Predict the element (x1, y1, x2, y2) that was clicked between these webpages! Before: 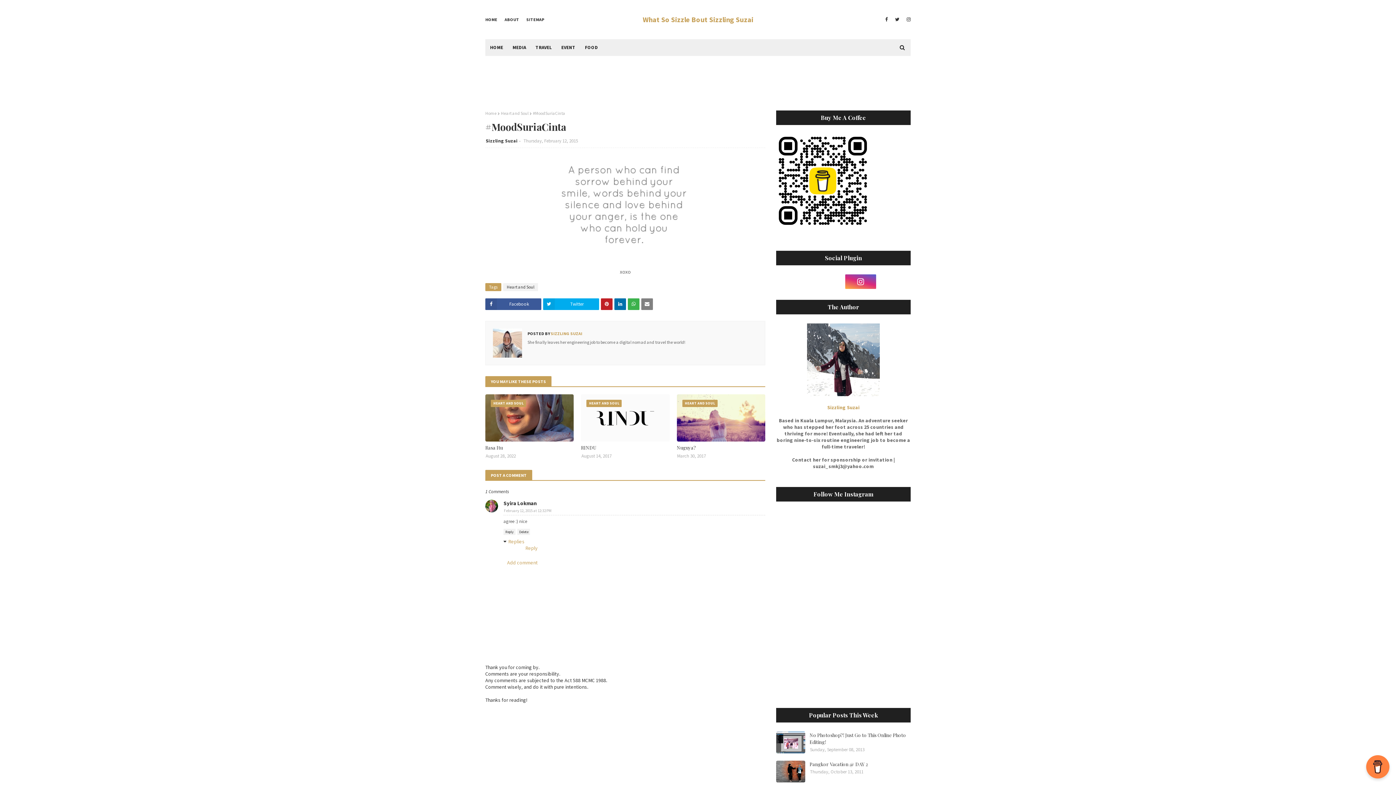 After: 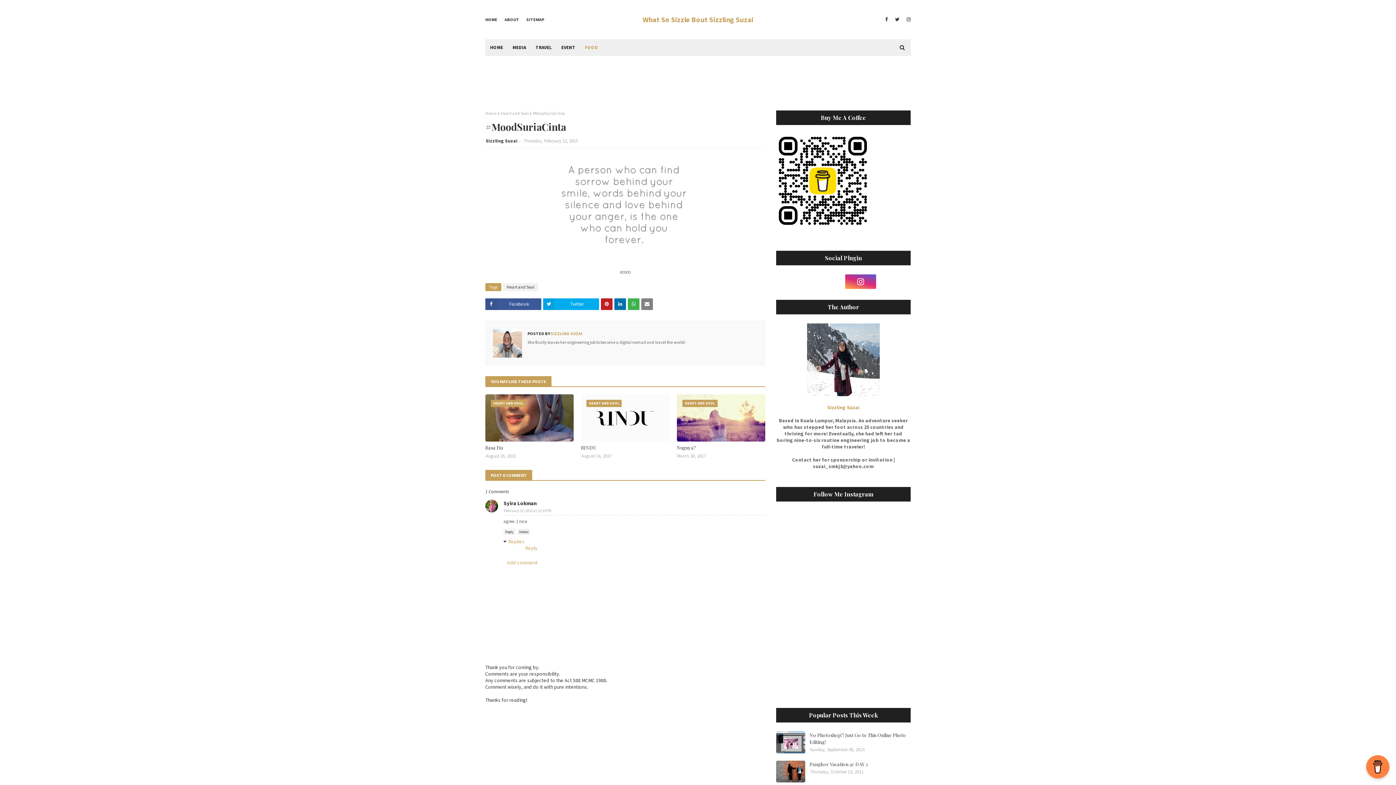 Action: bbox: (580, 39, 602, 56) label: FOOD